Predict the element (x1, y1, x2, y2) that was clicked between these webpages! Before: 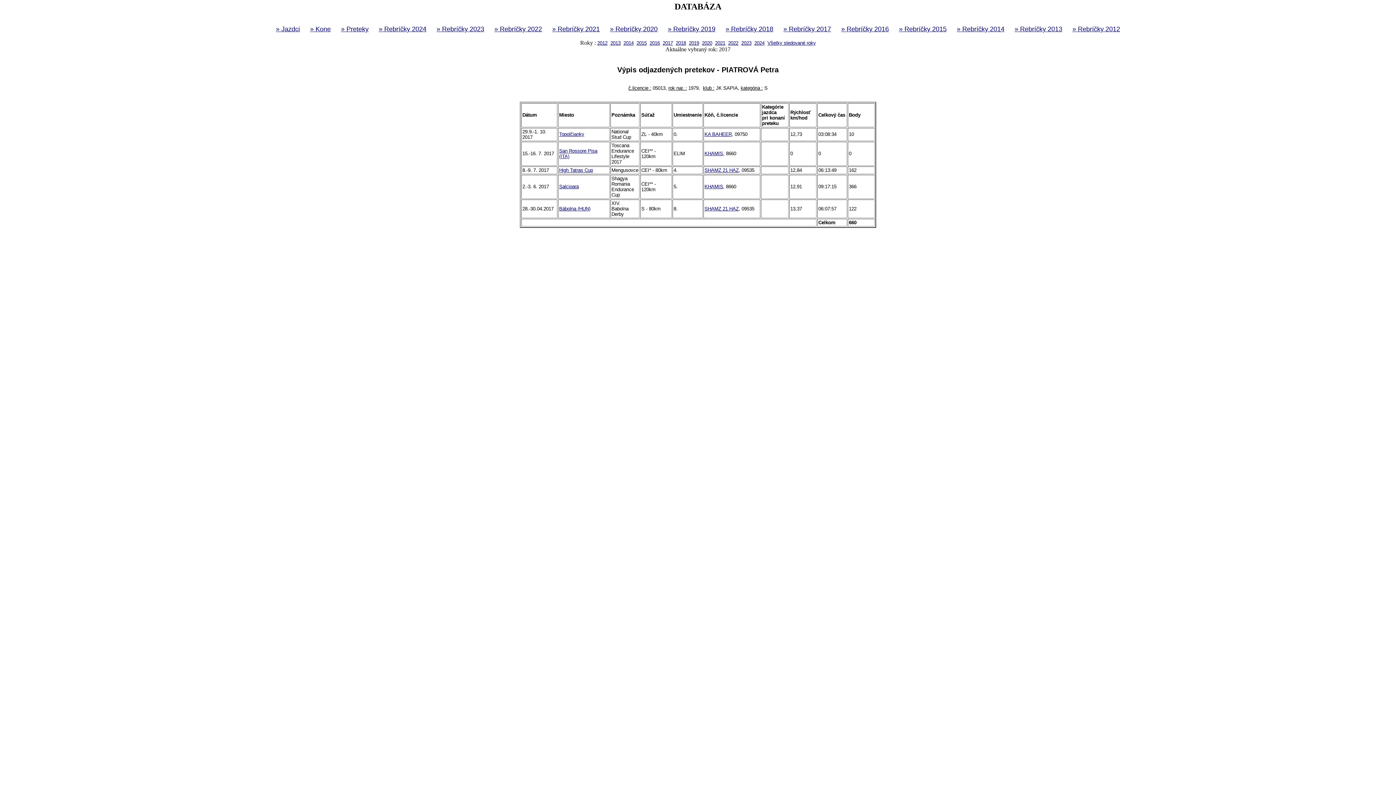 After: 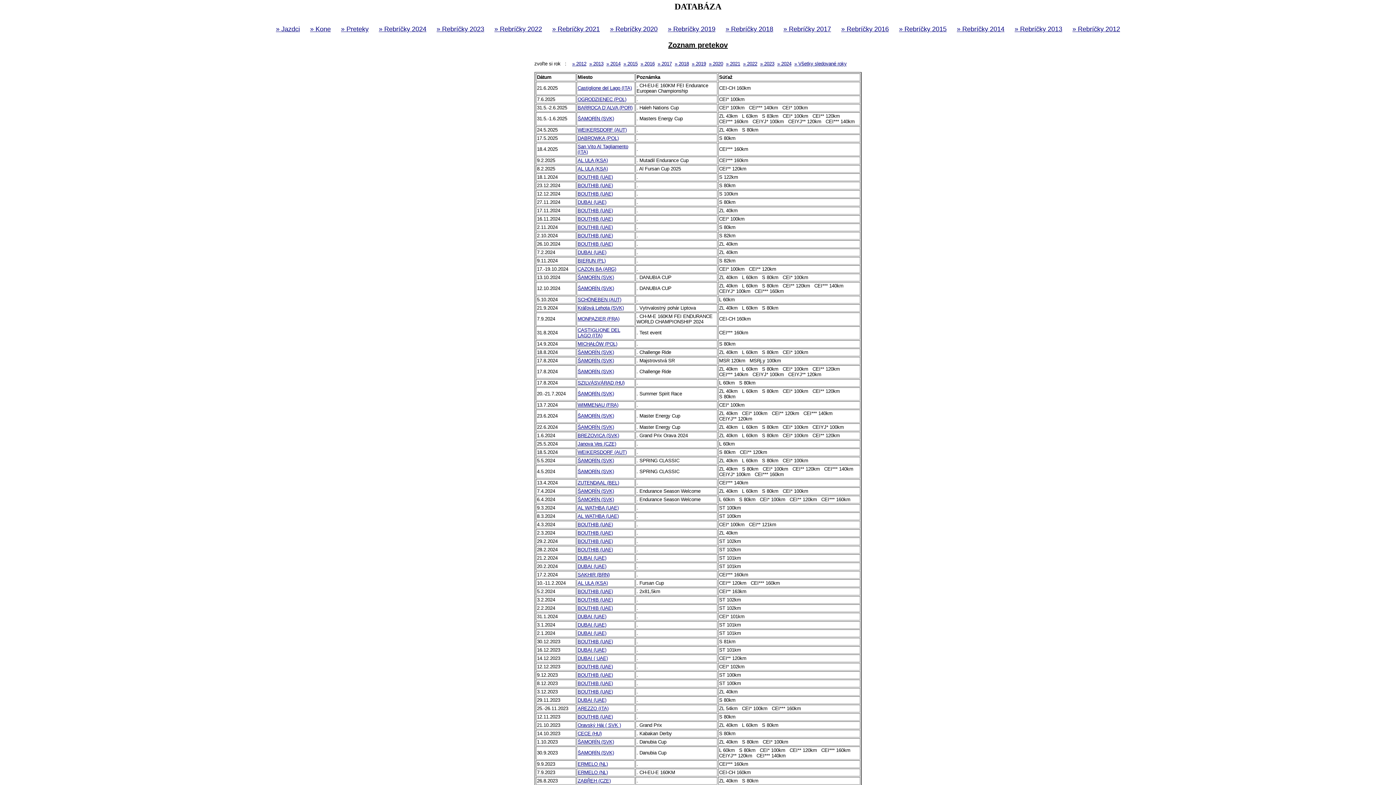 Action: label: » Preteky bbox: (341, 26, 368, 32)